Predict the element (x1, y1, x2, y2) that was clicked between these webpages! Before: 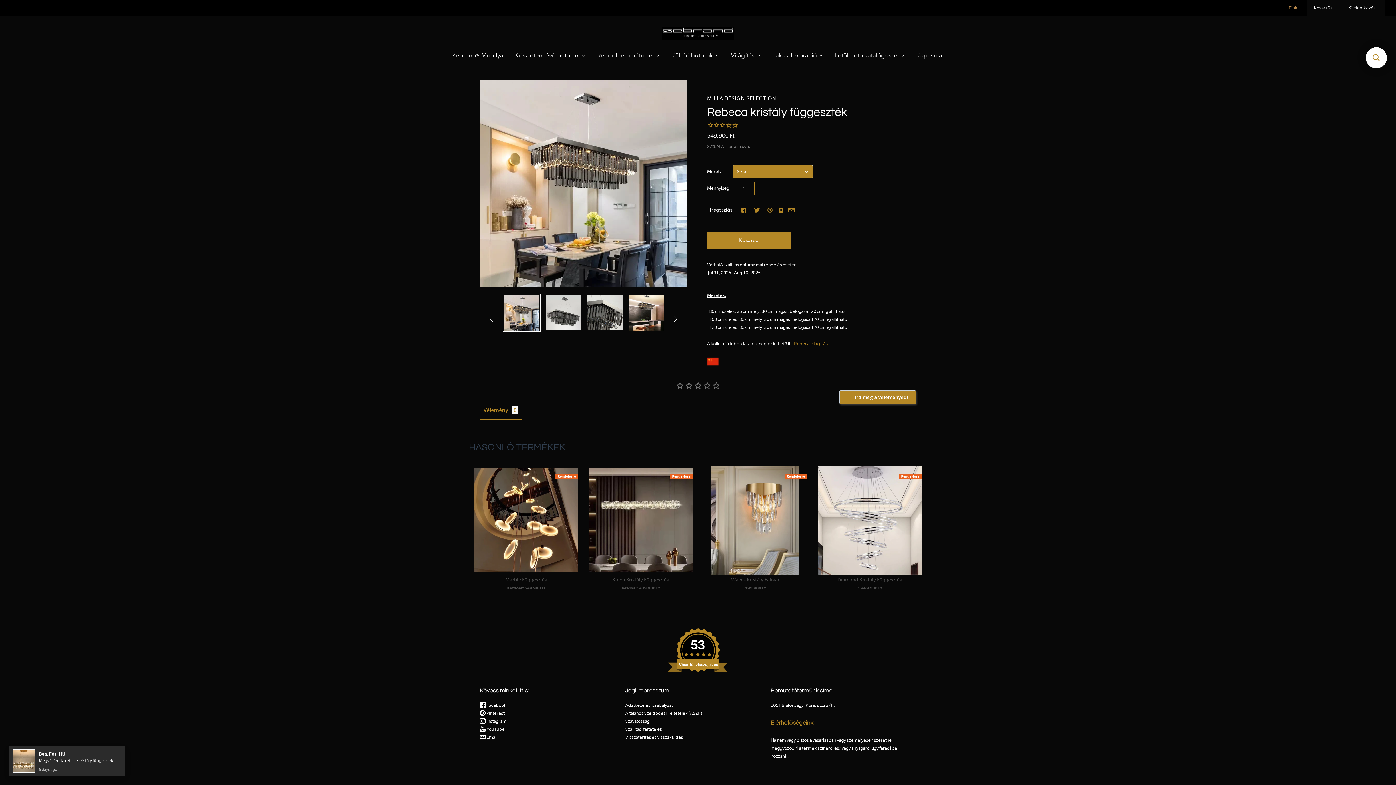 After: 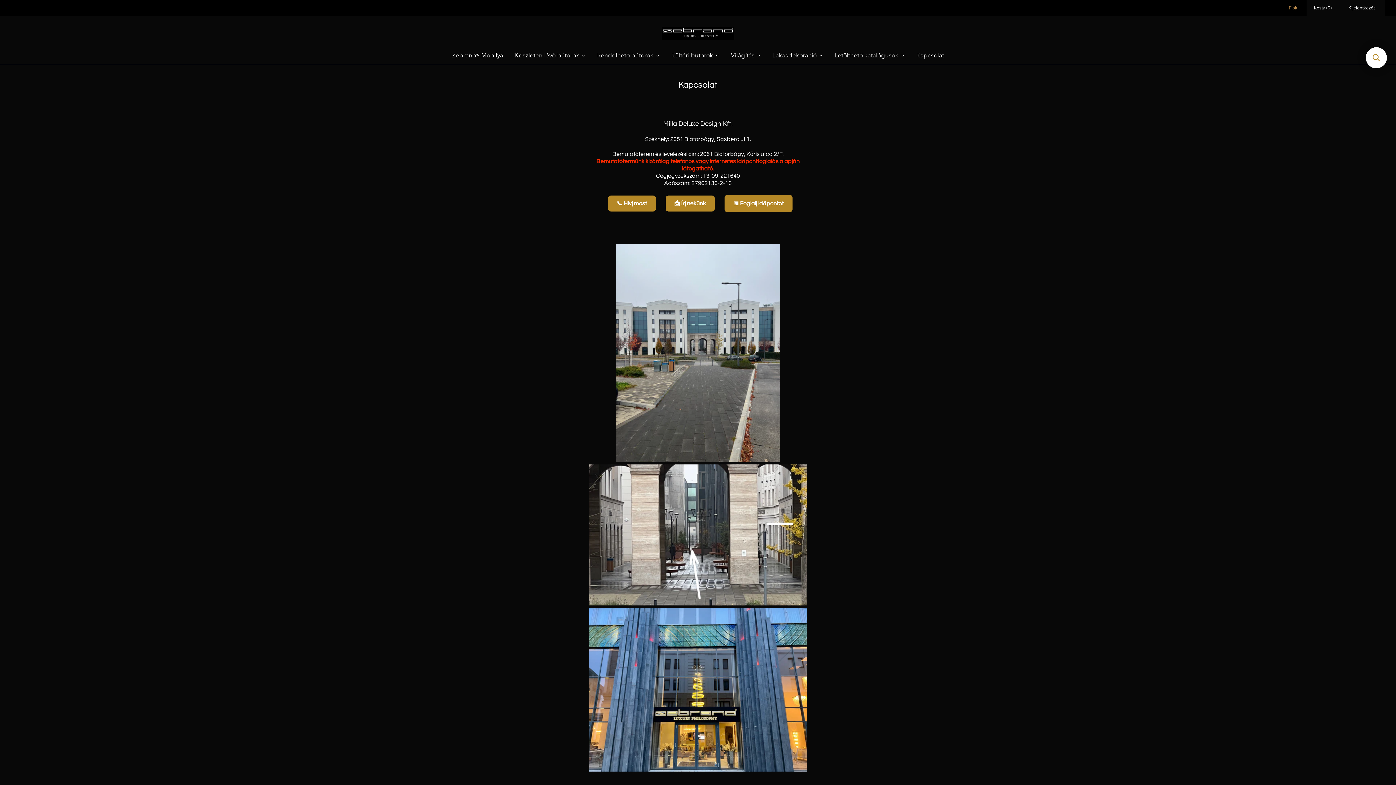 Action: bbox: (910, 45, 950, 64) label: Kapcsolat